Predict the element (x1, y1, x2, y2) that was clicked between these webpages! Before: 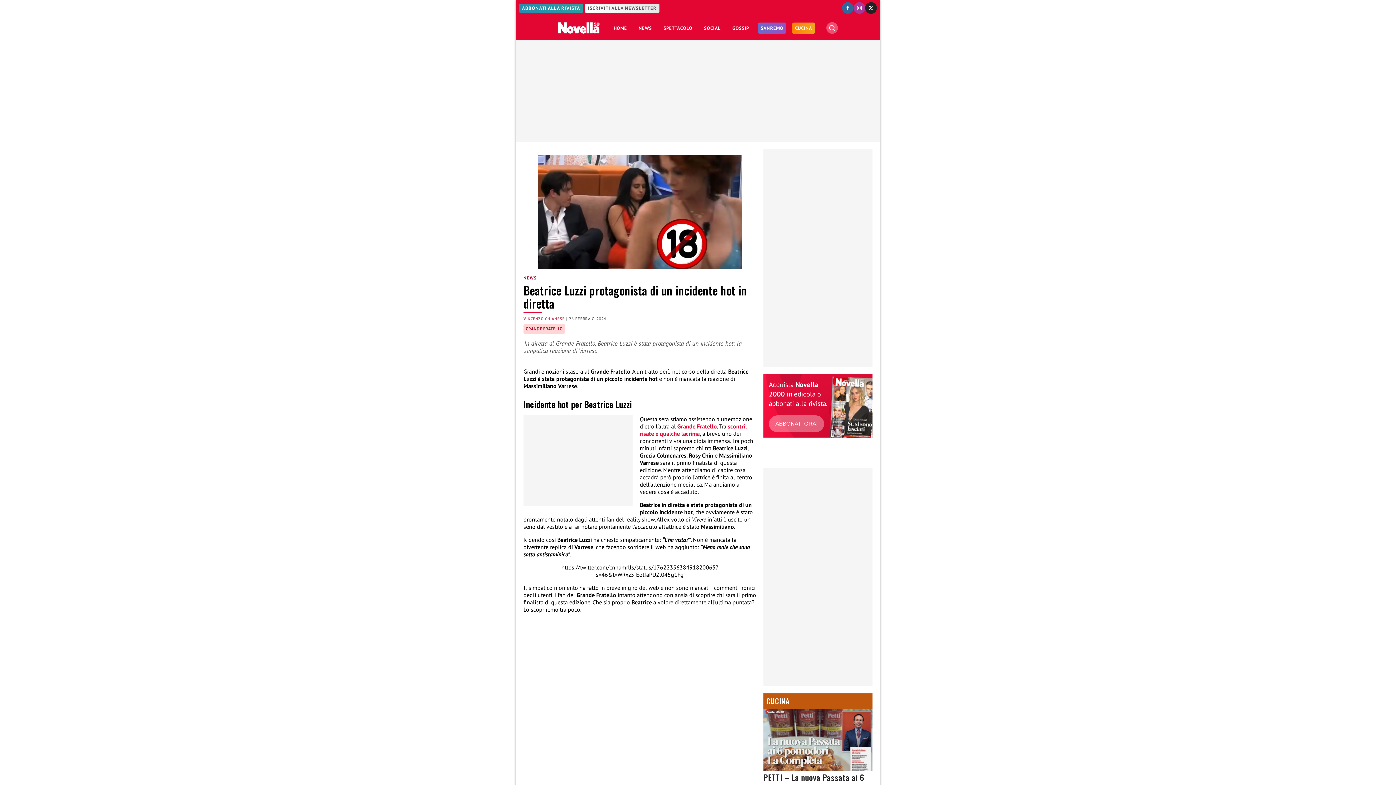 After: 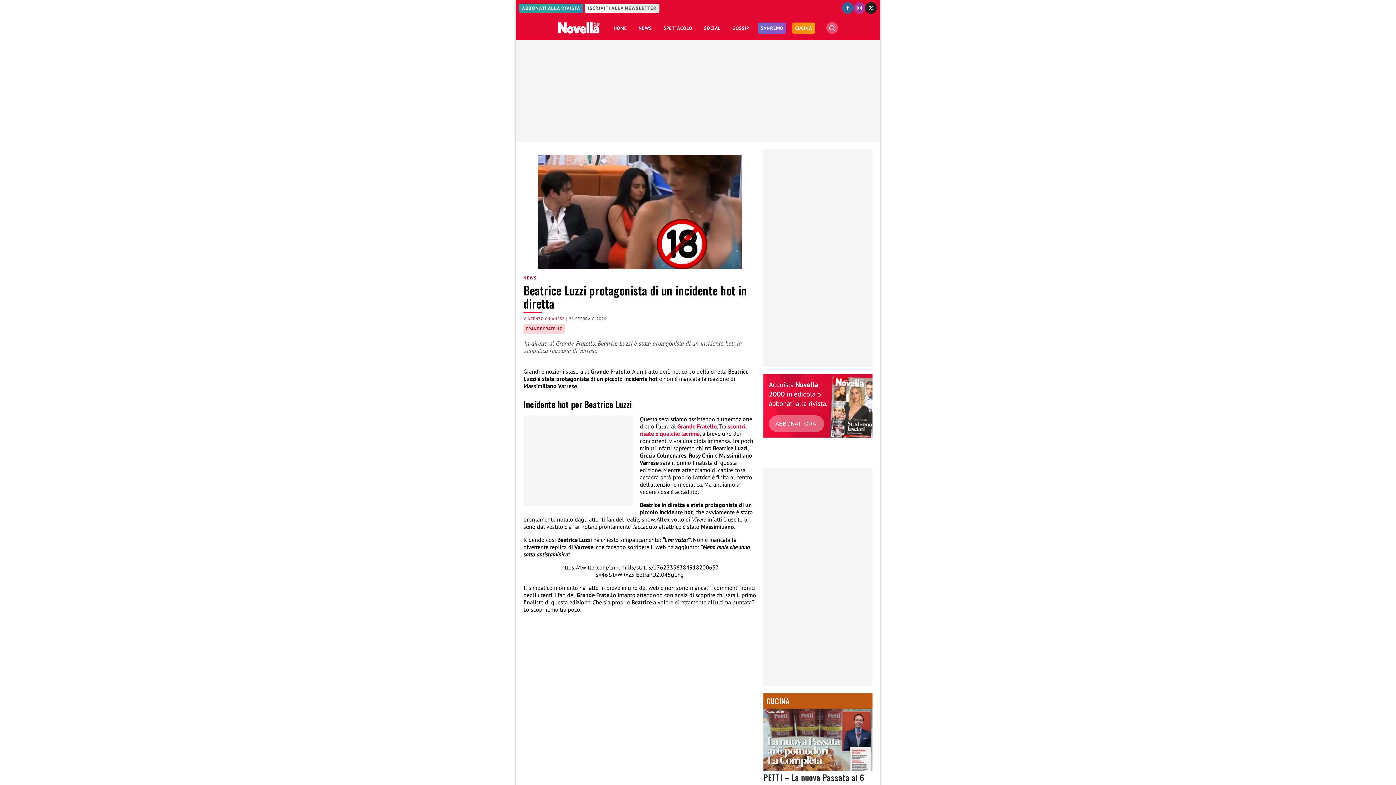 Action: label: ABBONATI ALLA RIVISTA bbox: (519, 3, 583, 12)